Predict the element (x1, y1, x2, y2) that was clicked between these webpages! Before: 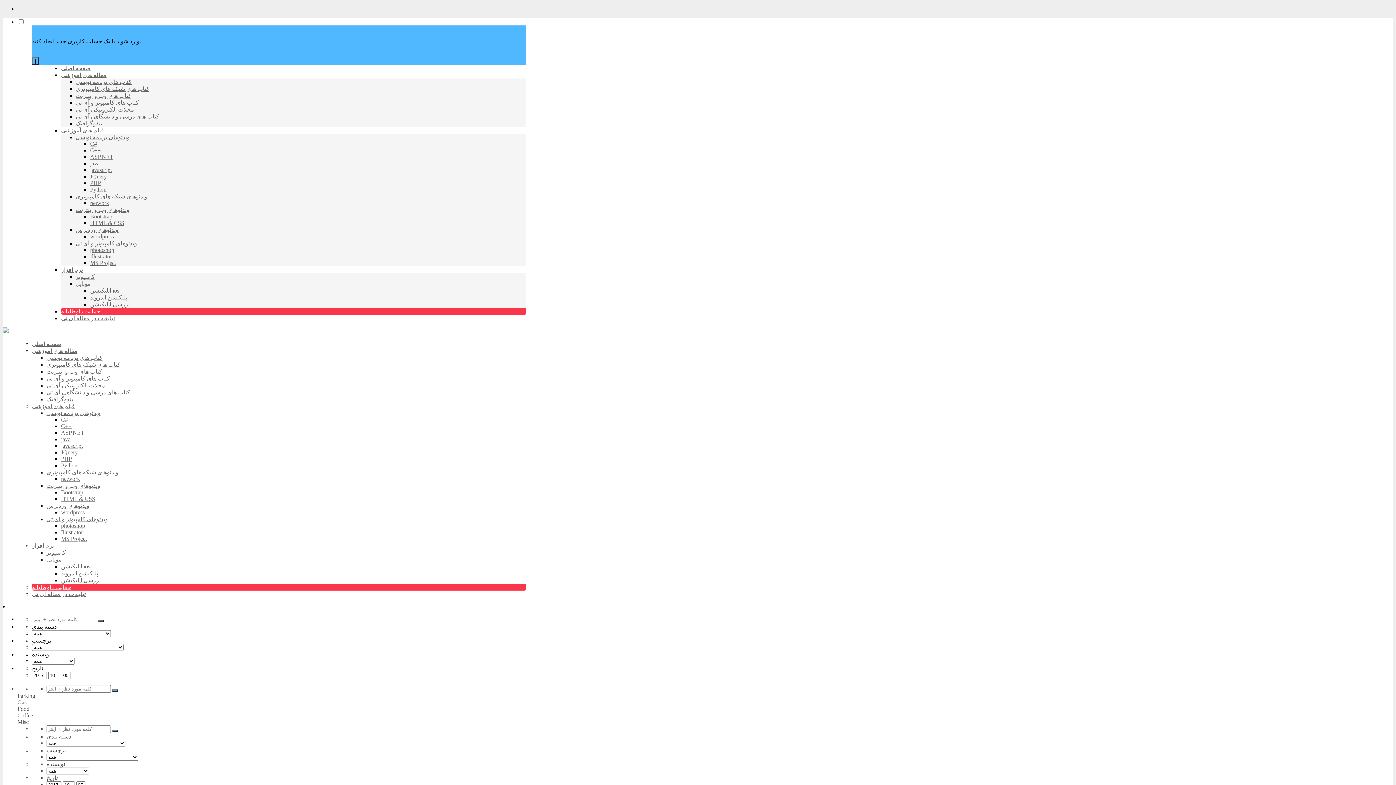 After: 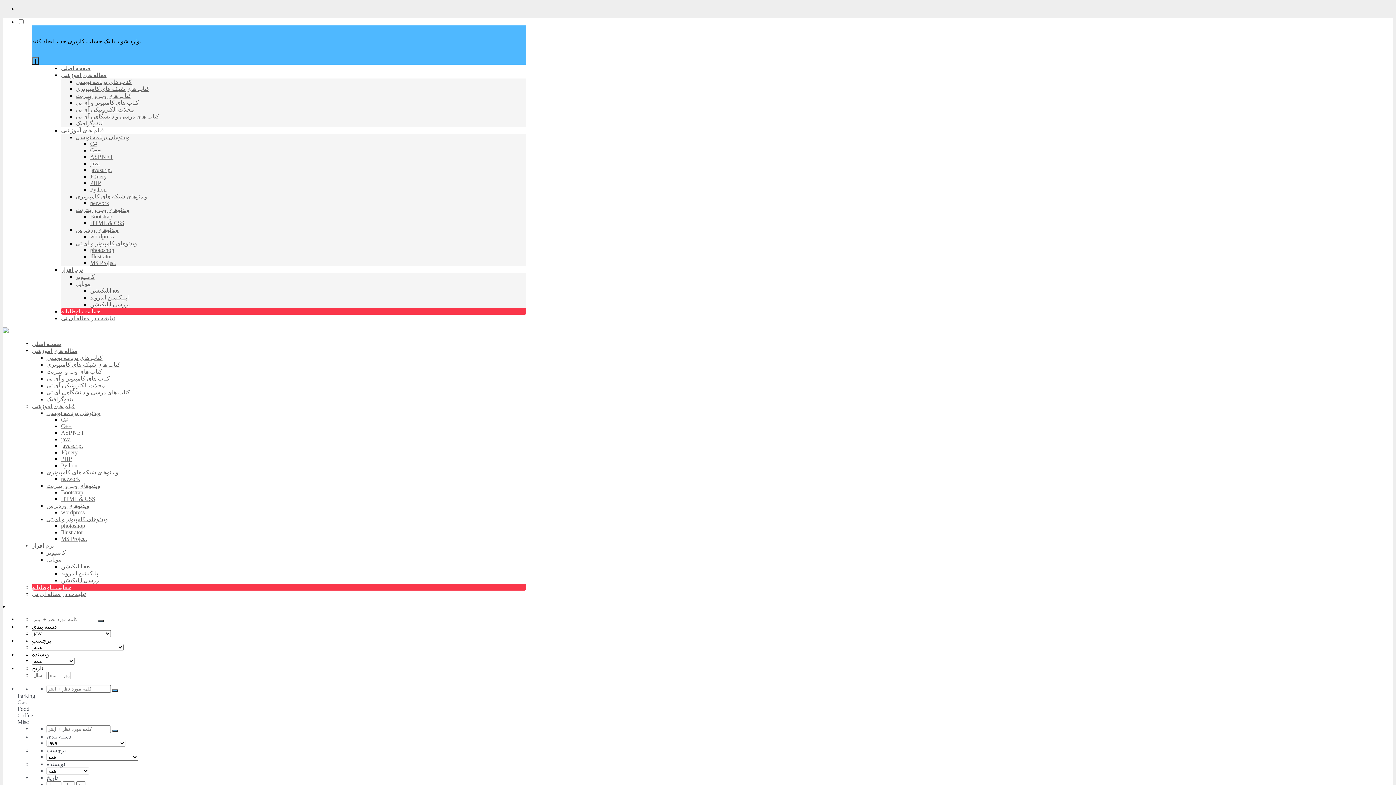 Action: label: java bbox: (61, 436, 70, 442)